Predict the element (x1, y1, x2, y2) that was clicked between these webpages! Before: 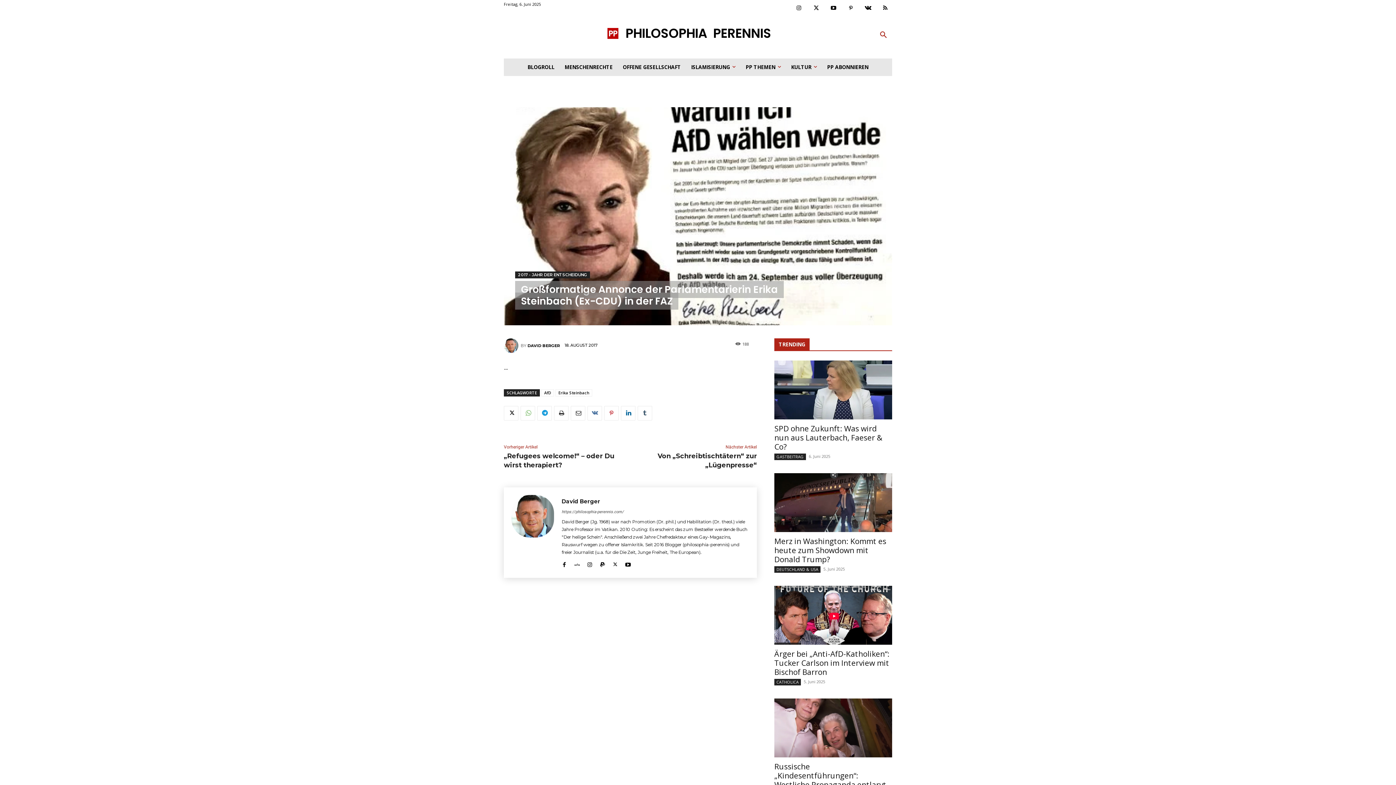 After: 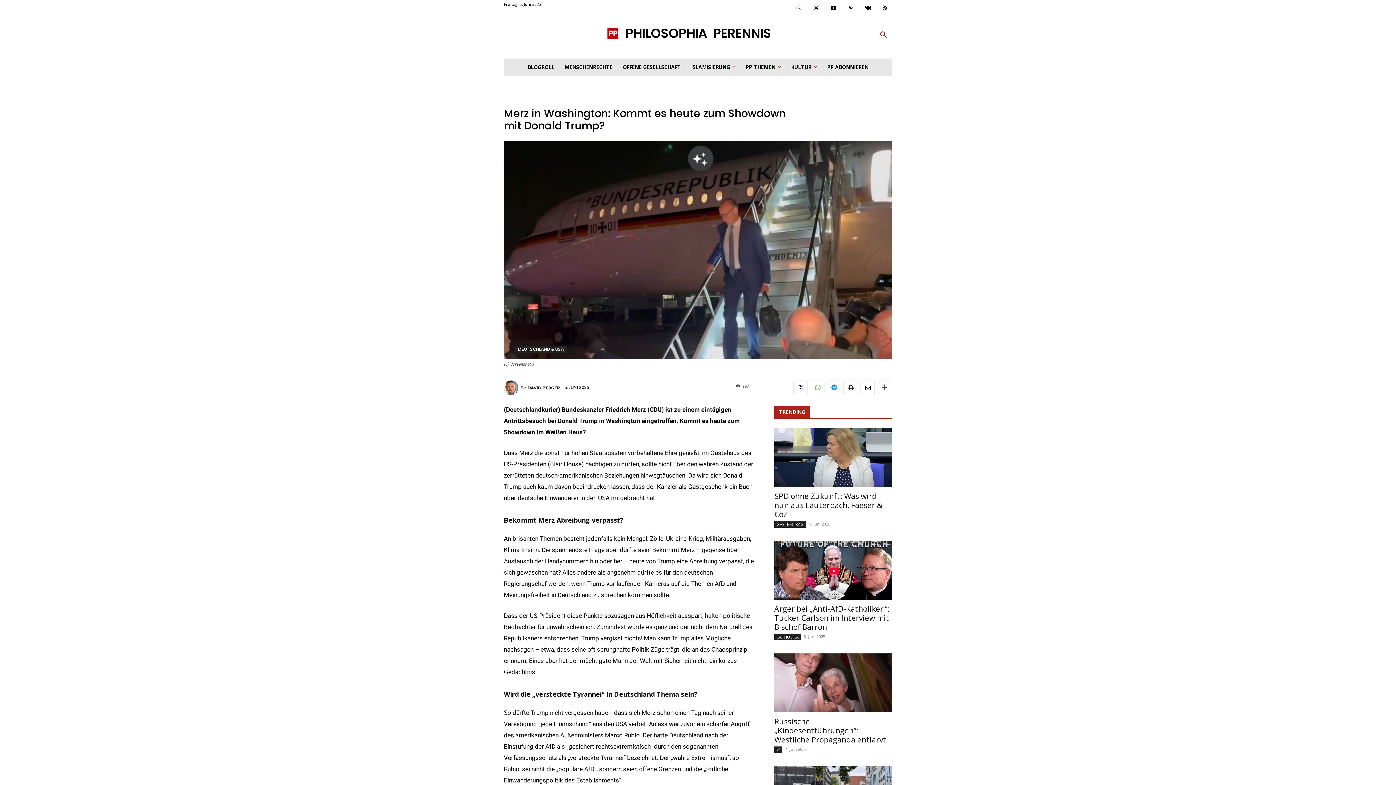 Action: label: Merz in Washington: Kommt es heute zum Showdown mit Donald Trump? bbox: (774, 536, 886, 564)